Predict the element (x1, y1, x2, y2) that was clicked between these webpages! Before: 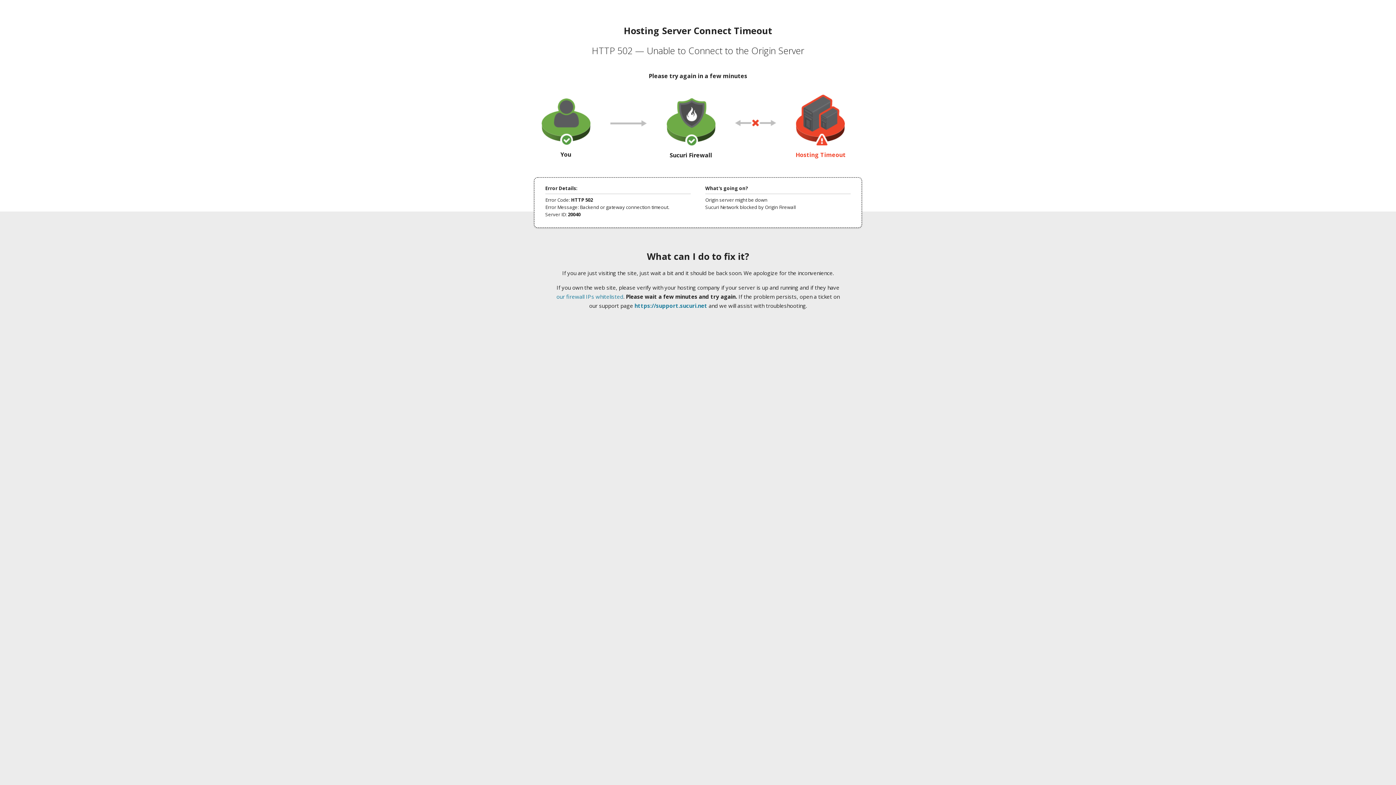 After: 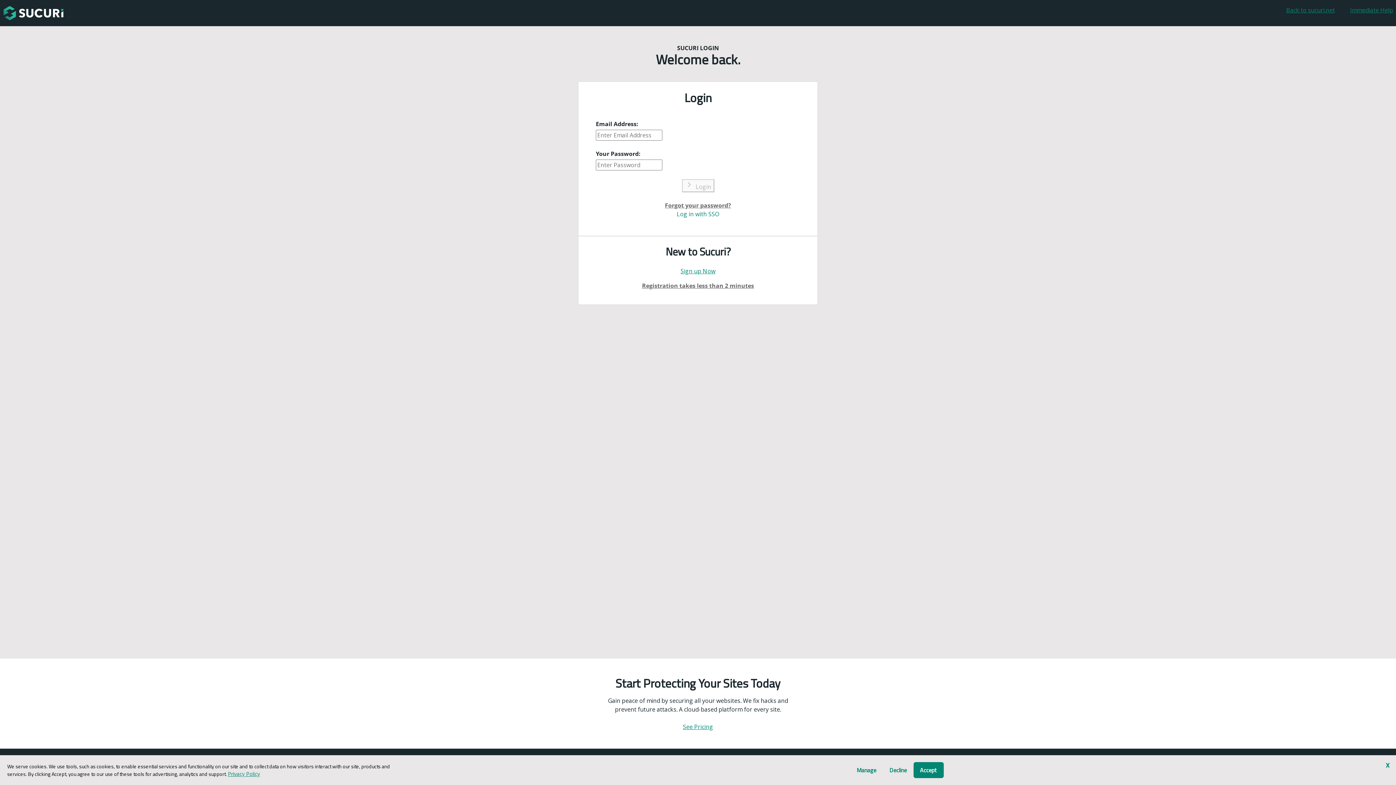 Action: label: https://support.sucuri.net bbox: (634, 302, 707, 309)